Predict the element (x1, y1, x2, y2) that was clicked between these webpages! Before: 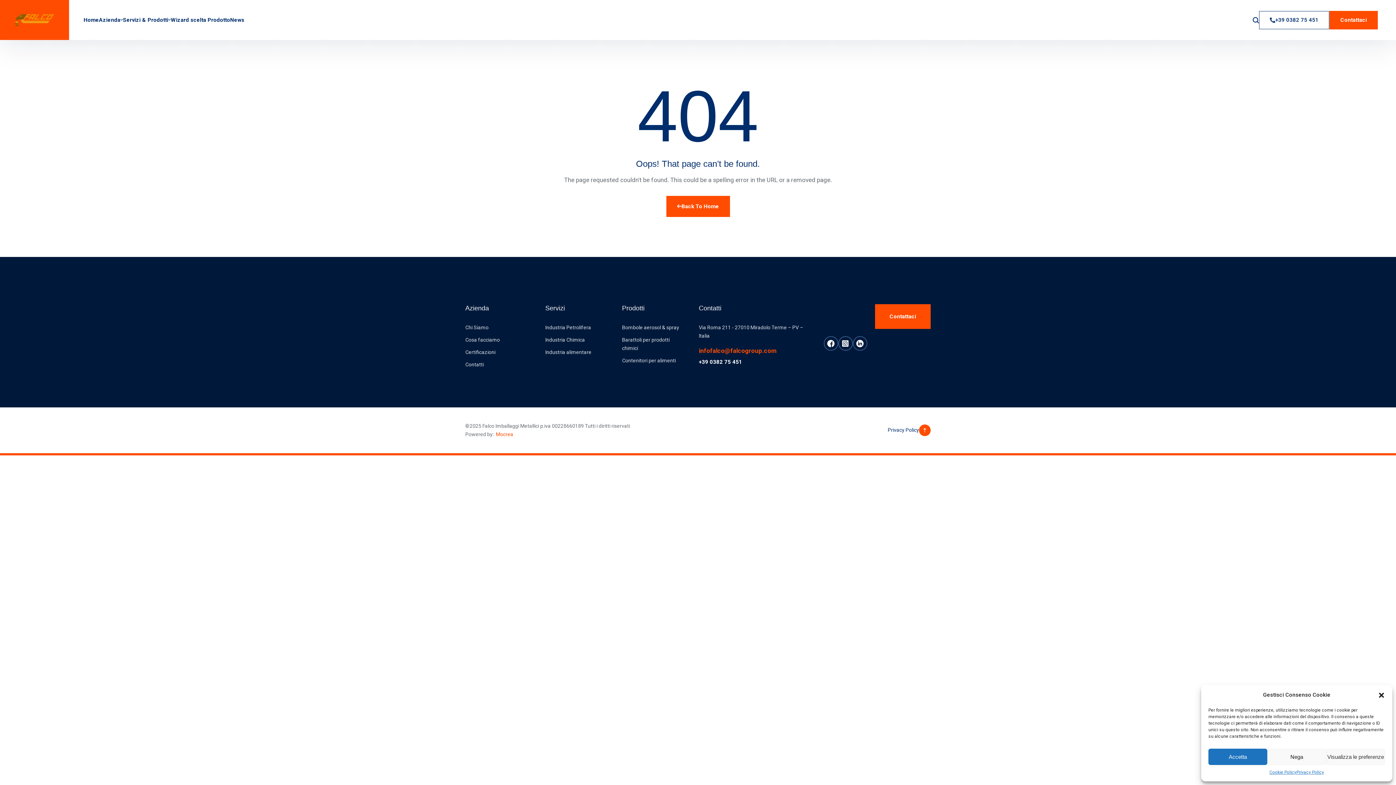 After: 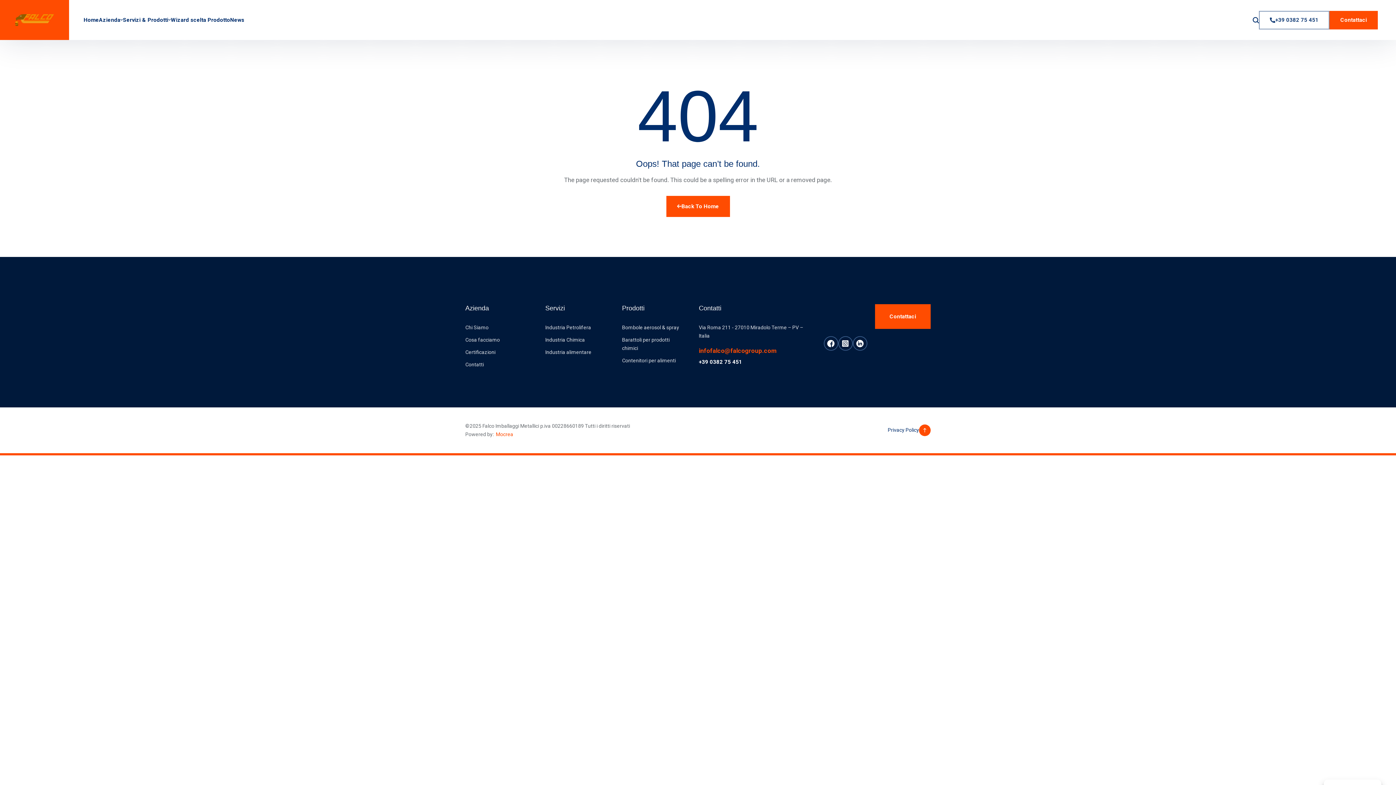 Action: label: Accetta bbox: (1208, 749, 1267, 765)